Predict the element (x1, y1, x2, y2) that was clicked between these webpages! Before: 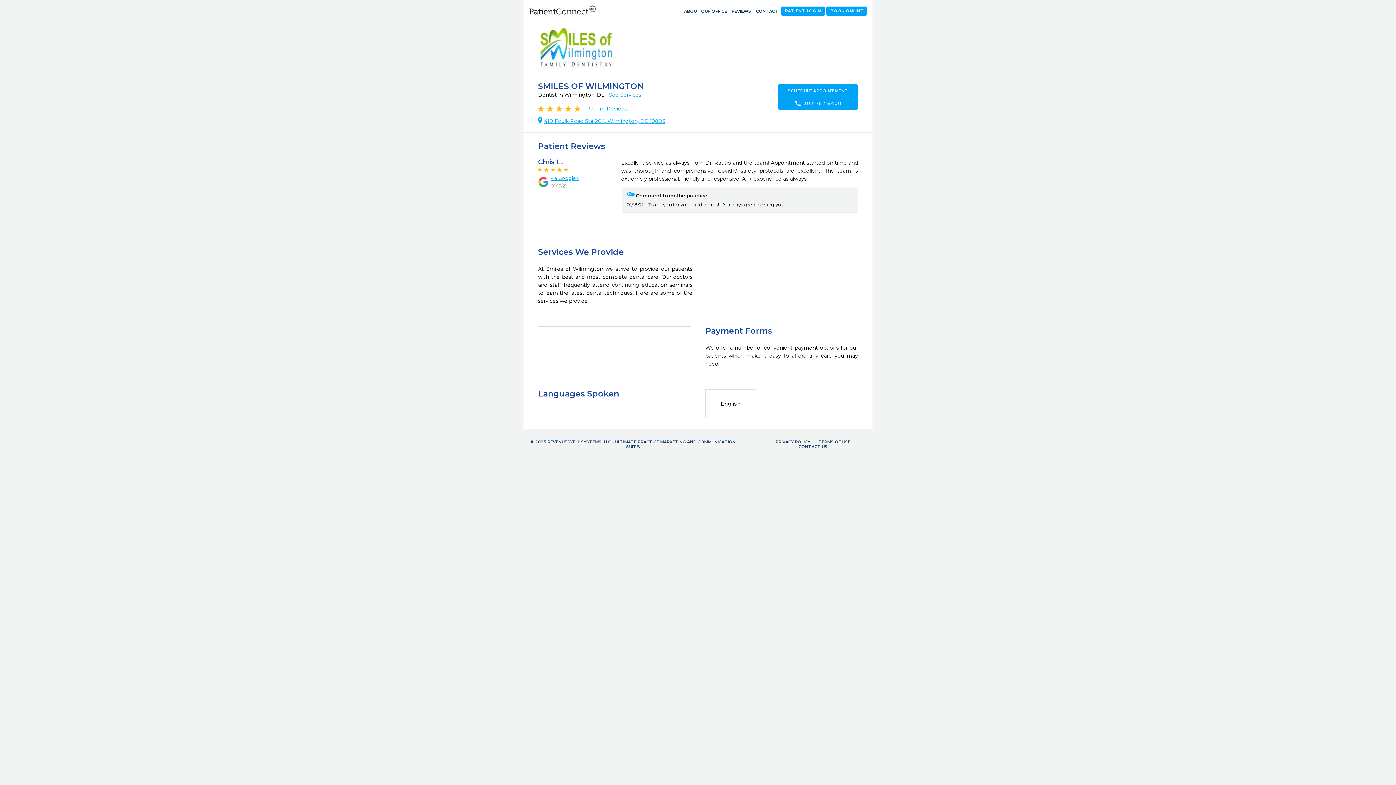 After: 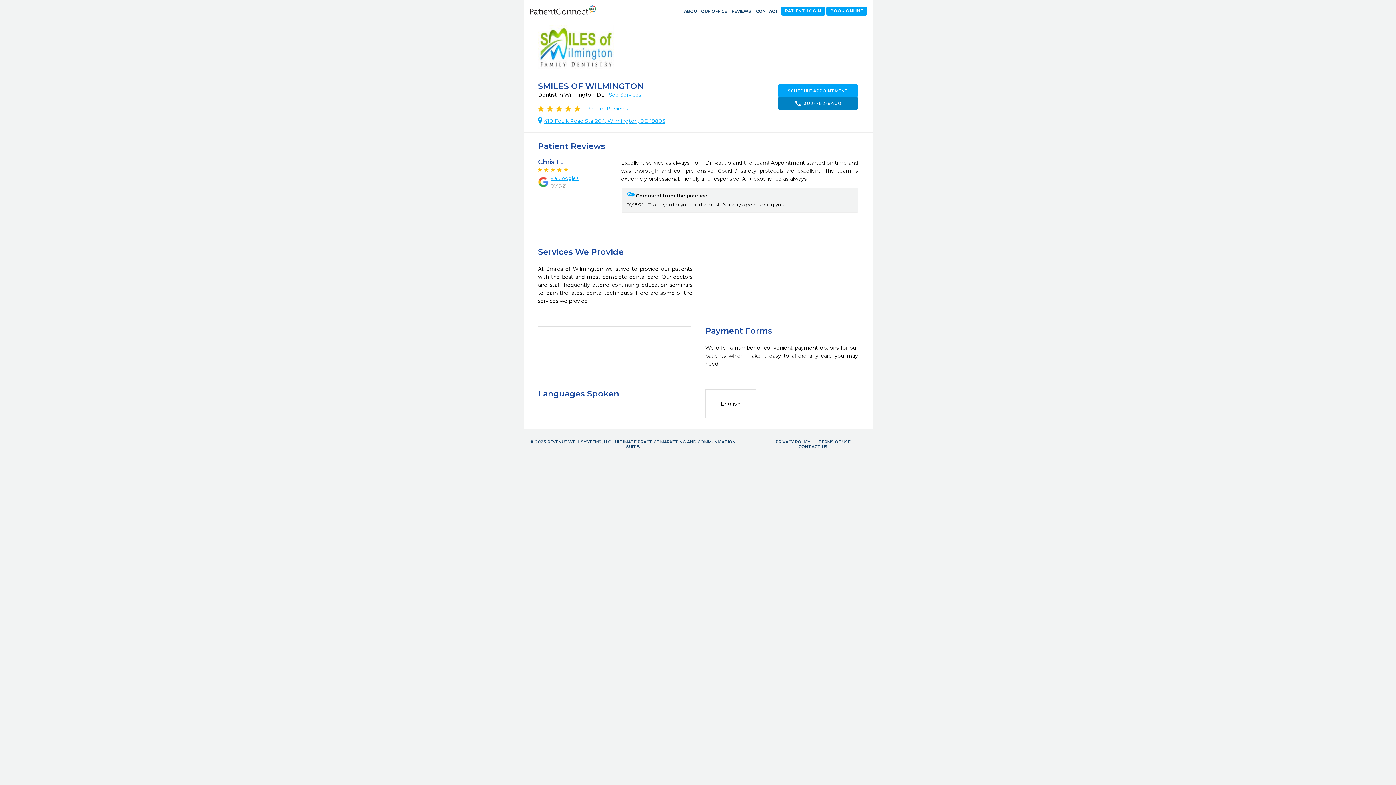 Action: bbox: (778, 97, 858, 109) label: call
302-762-6400